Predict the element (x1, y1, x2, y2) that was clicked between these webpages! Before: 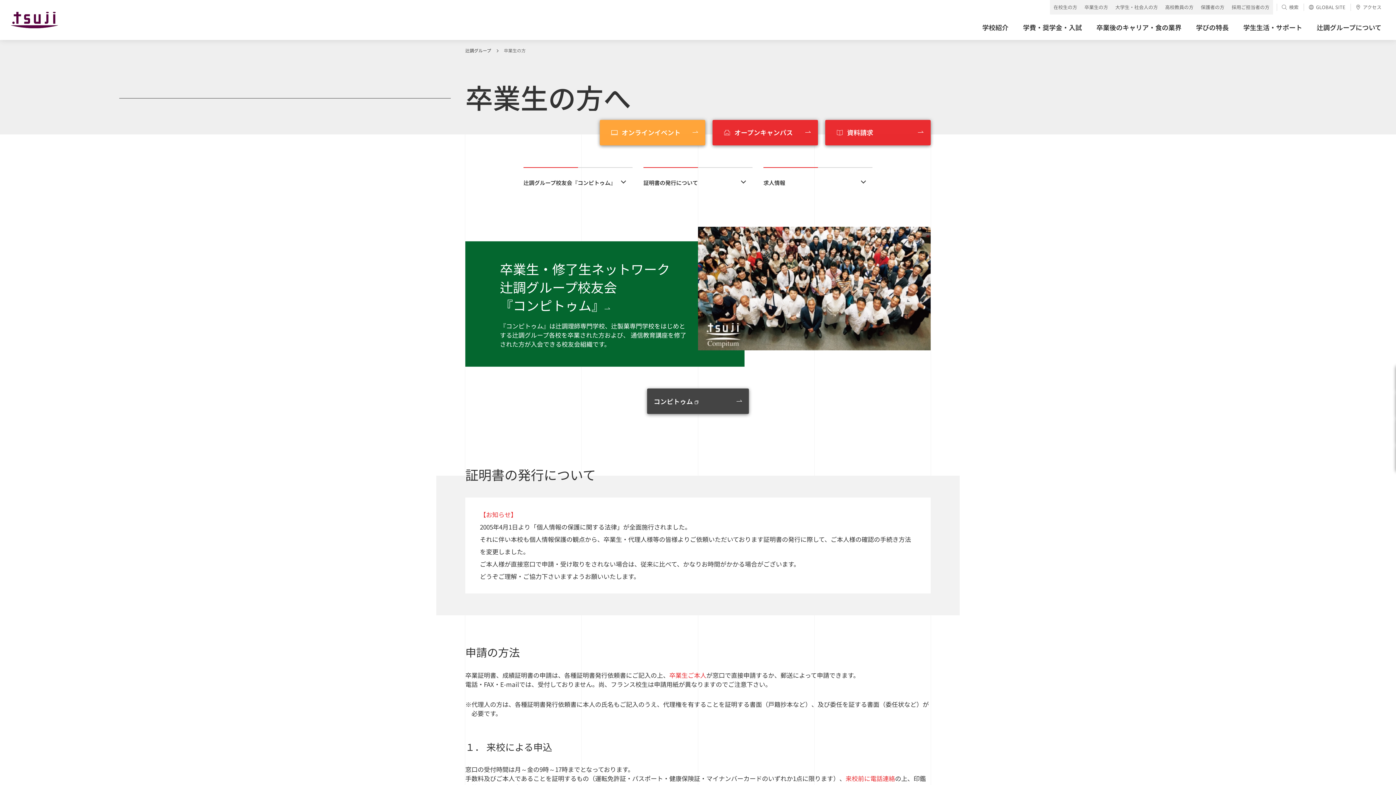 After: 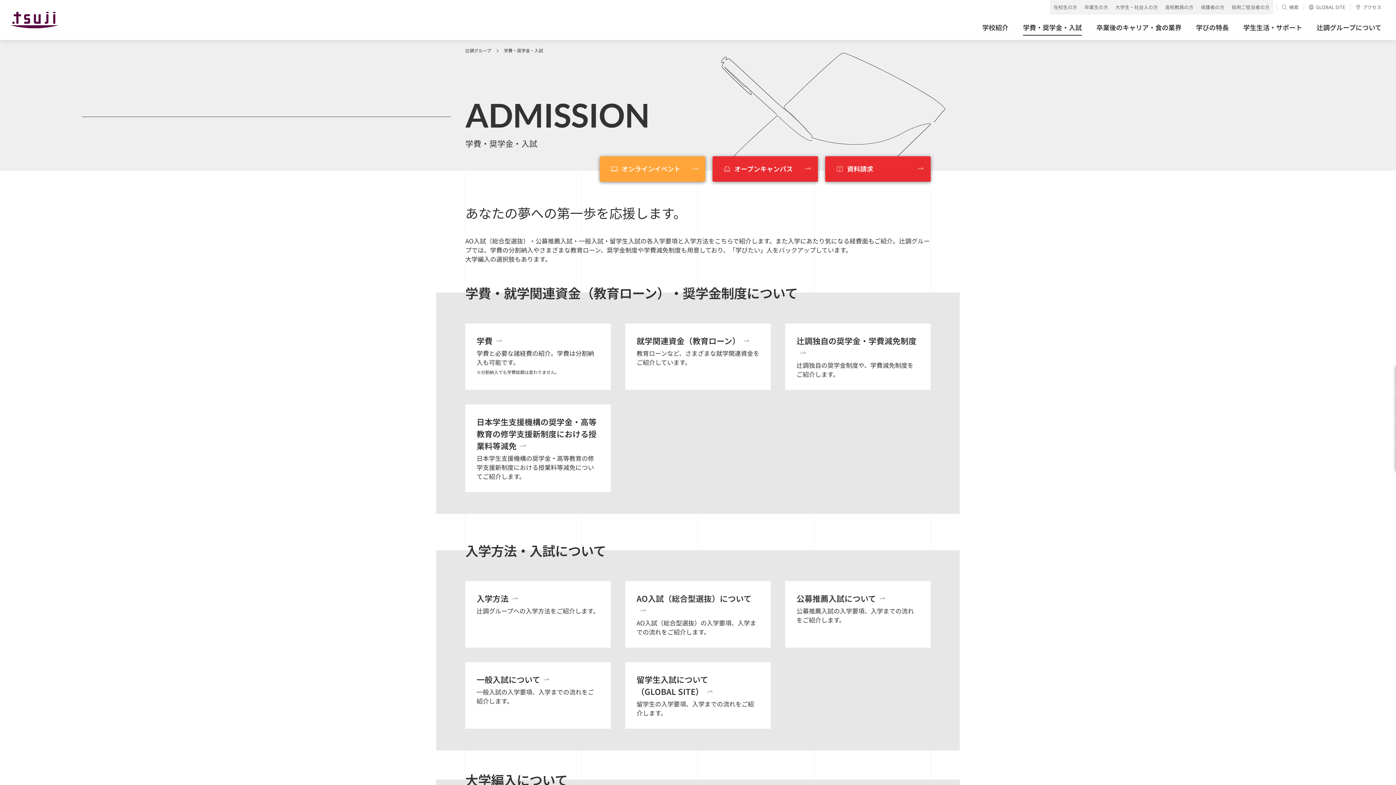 Action: bbox: (1016, 14, 1089, 40) label: 学費・奨学金・入試